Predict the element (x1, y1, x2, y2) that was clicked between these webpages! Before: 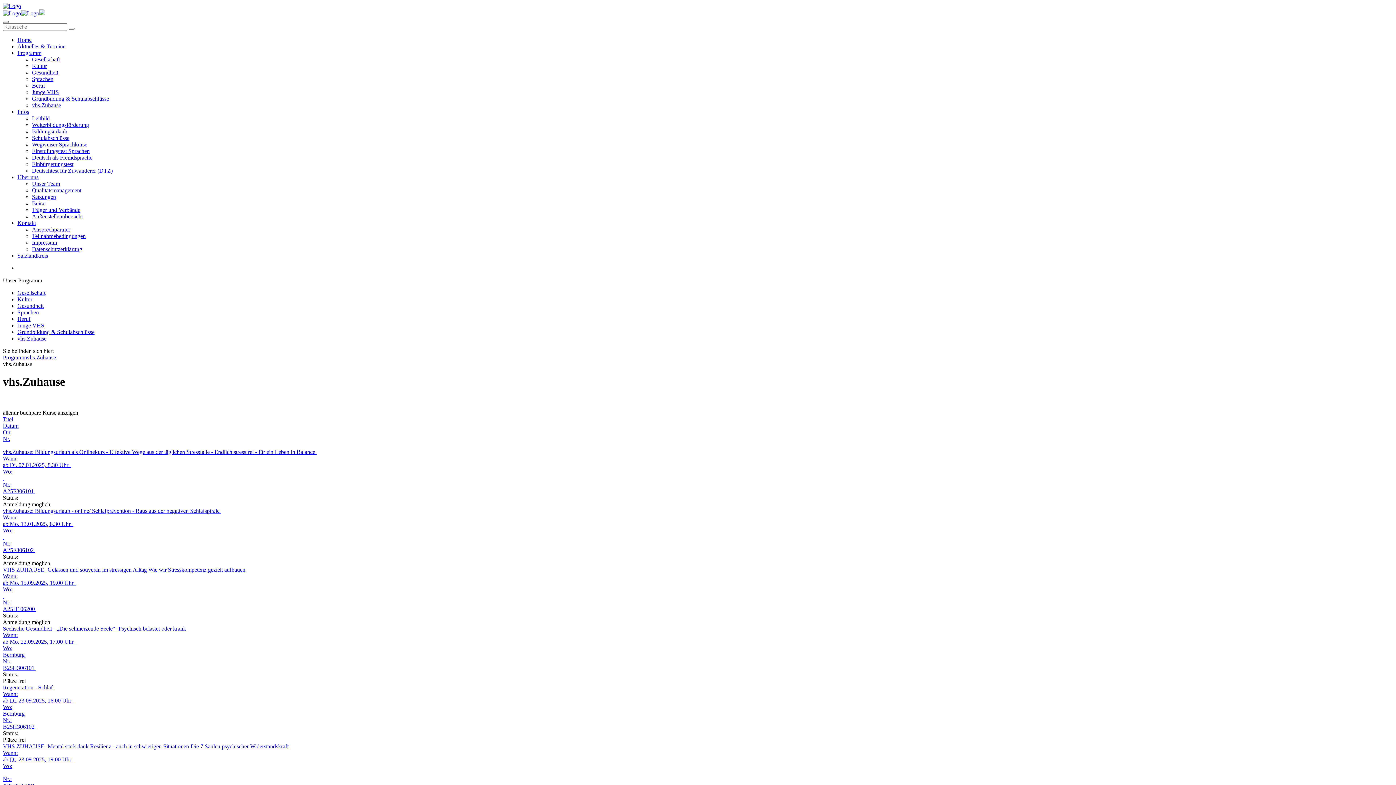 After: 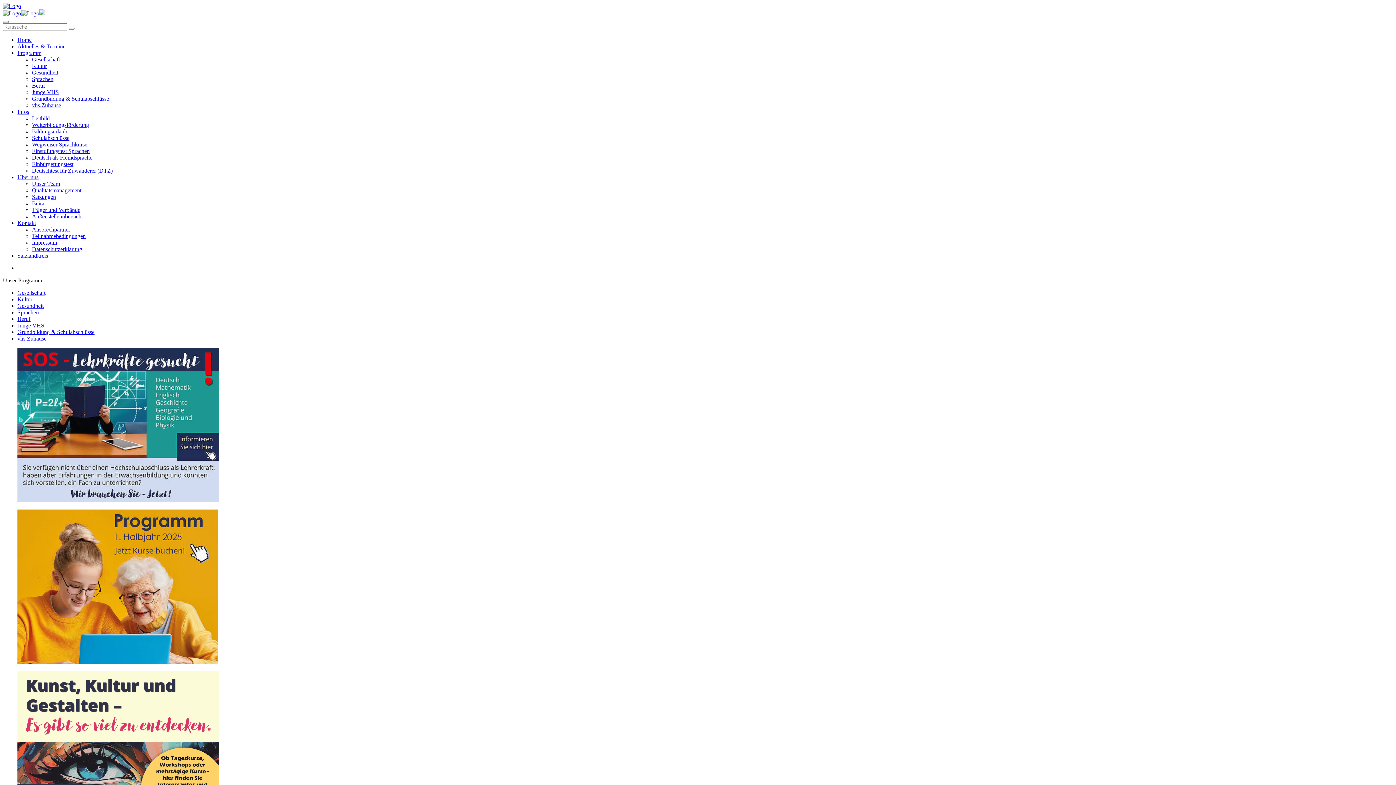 Action: label: Home bbox: (17, 36, 31, 42)